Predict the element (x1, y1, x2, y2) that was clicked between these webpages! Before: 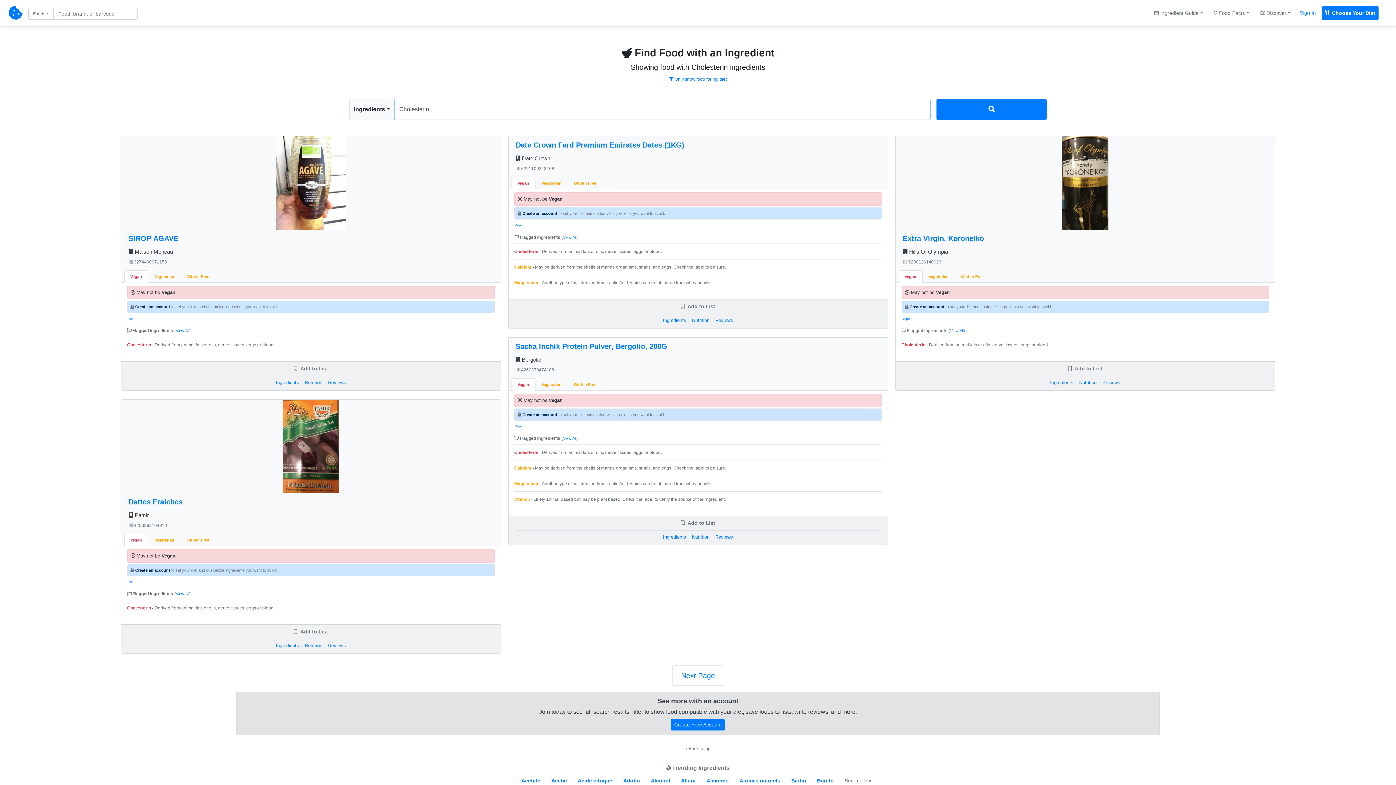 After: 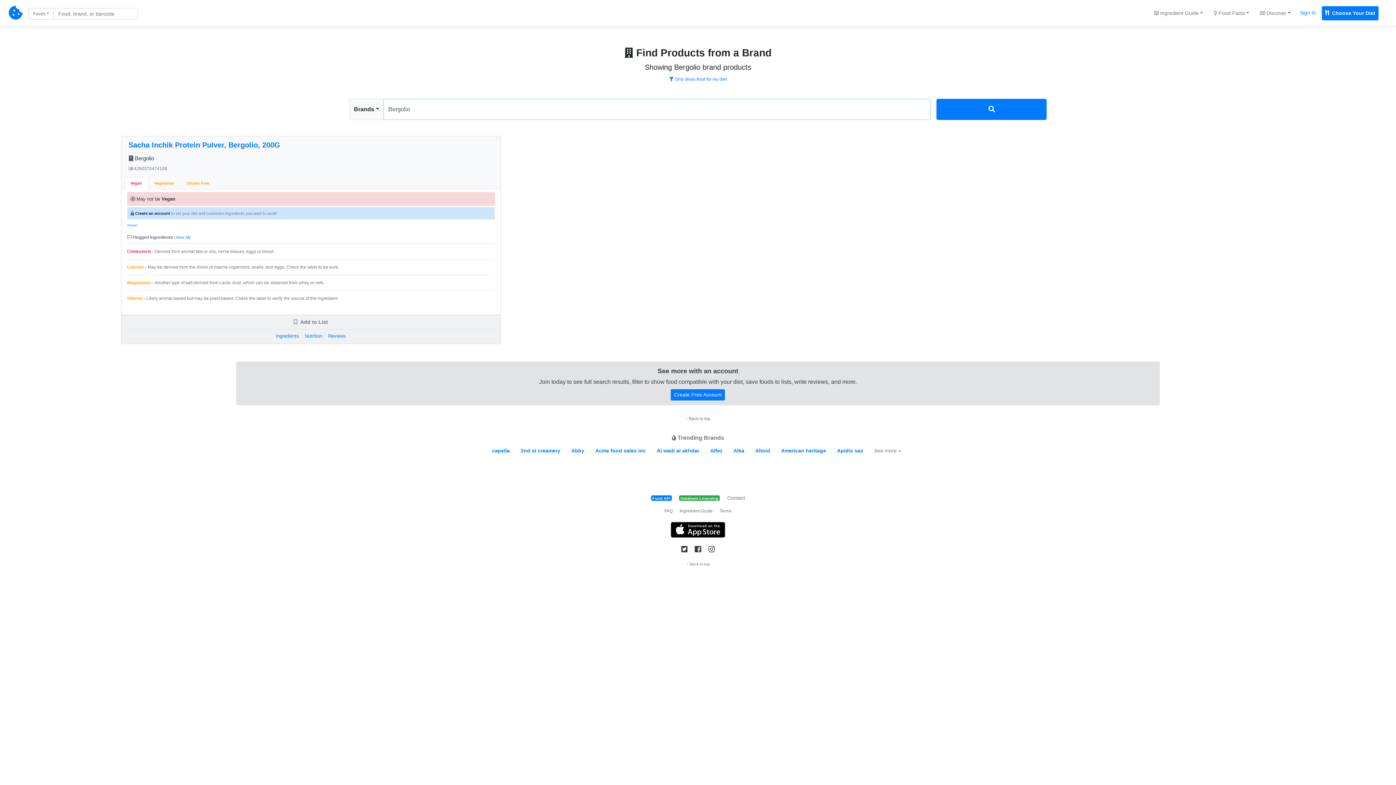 Action: bbox: (515, 356, 541, 362) label:  Bergolio